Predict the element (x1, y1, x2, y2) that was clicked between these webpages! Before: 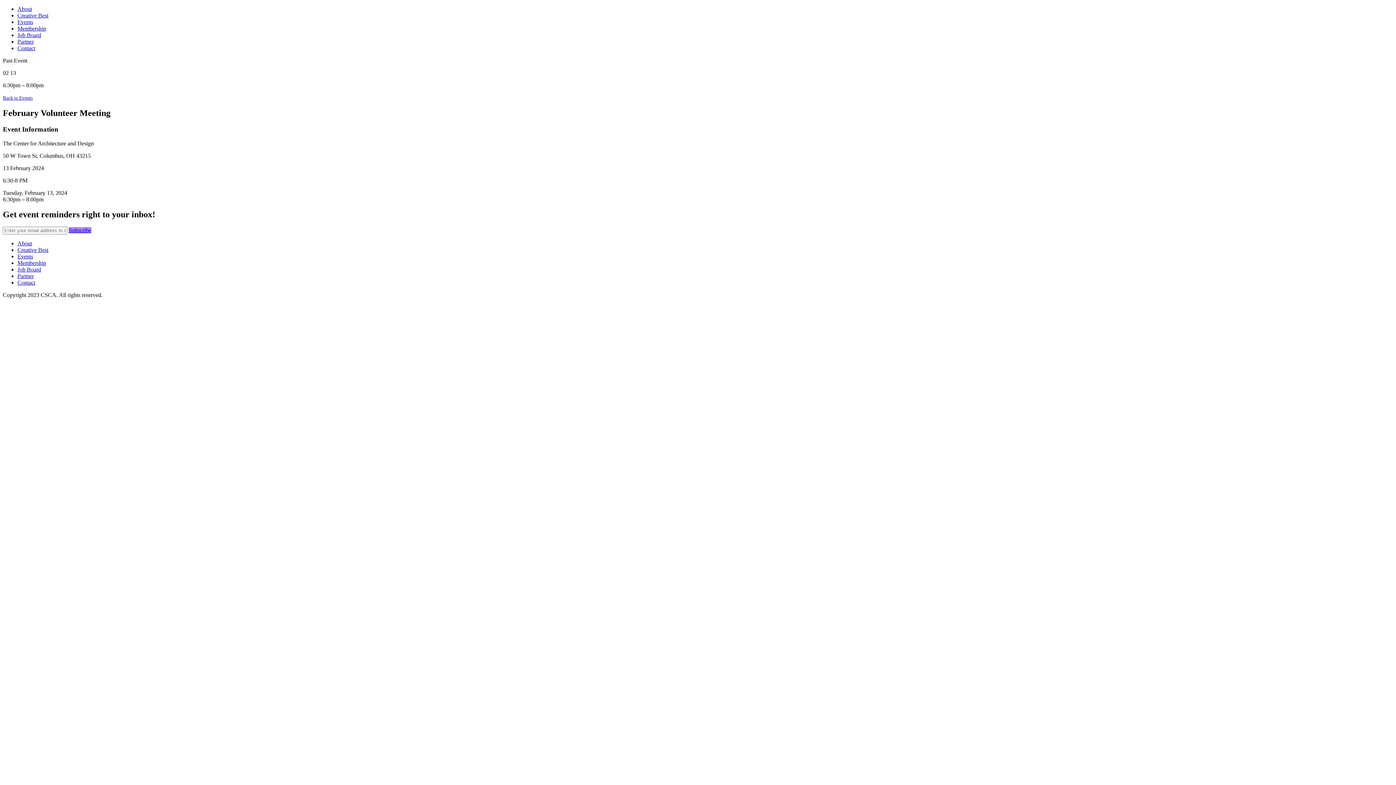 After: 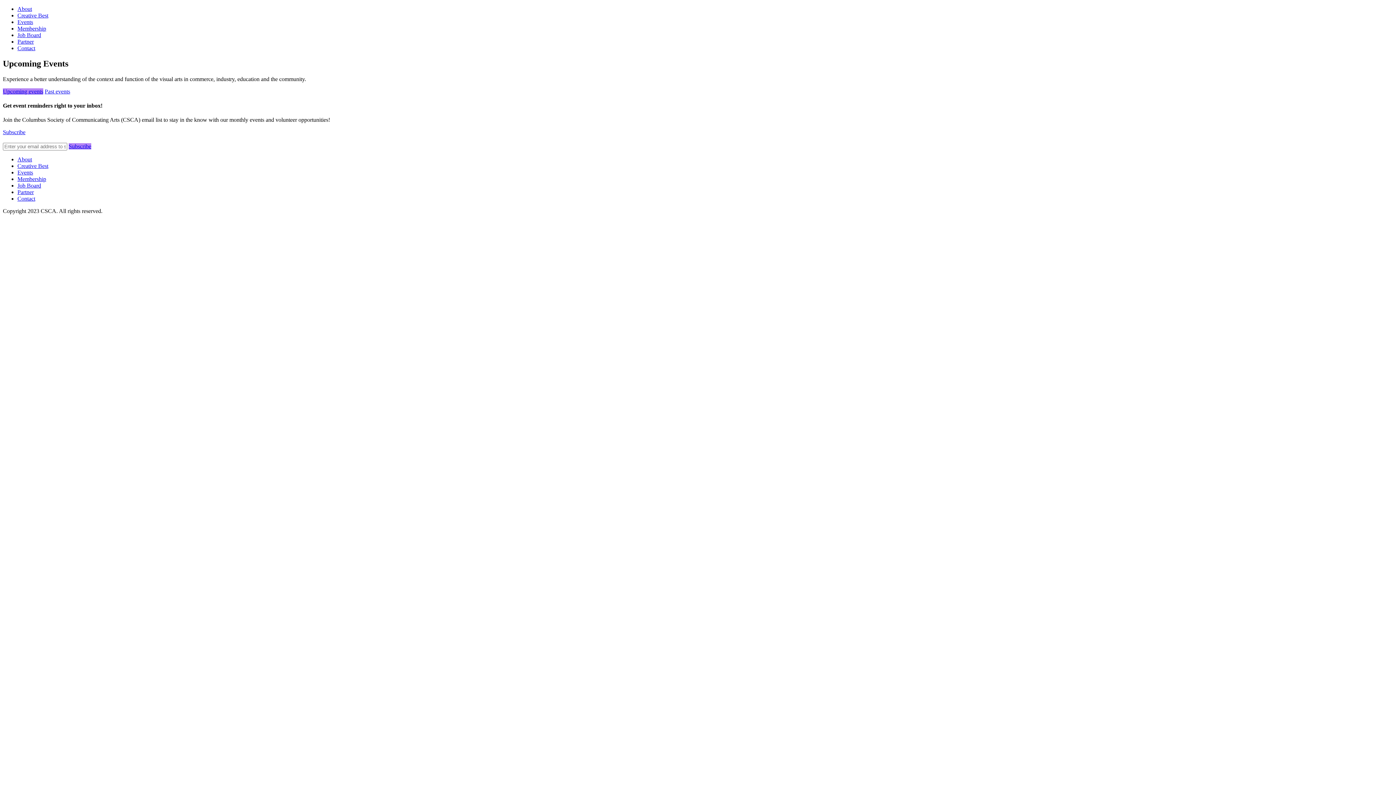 Action: label: Events bbox: (17, 253, 33, 259)